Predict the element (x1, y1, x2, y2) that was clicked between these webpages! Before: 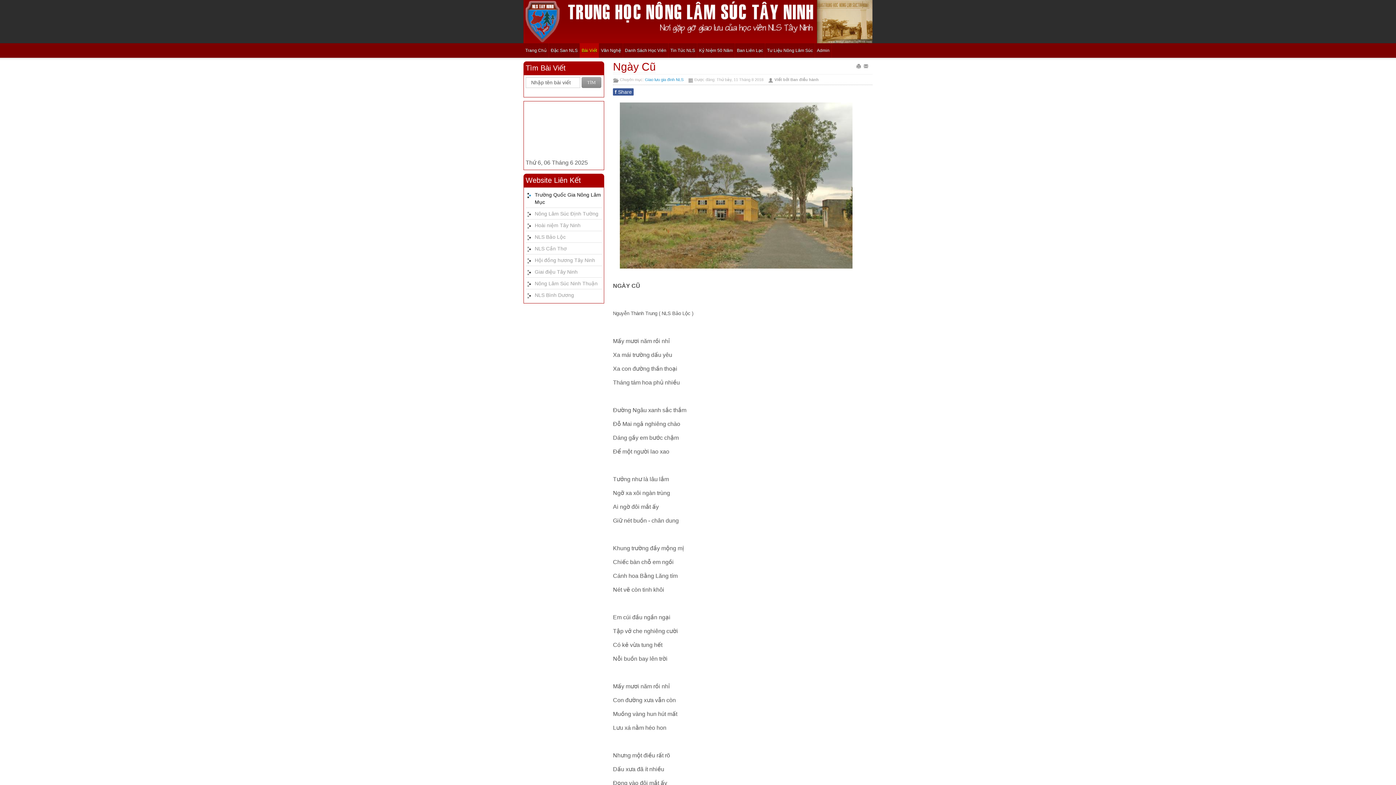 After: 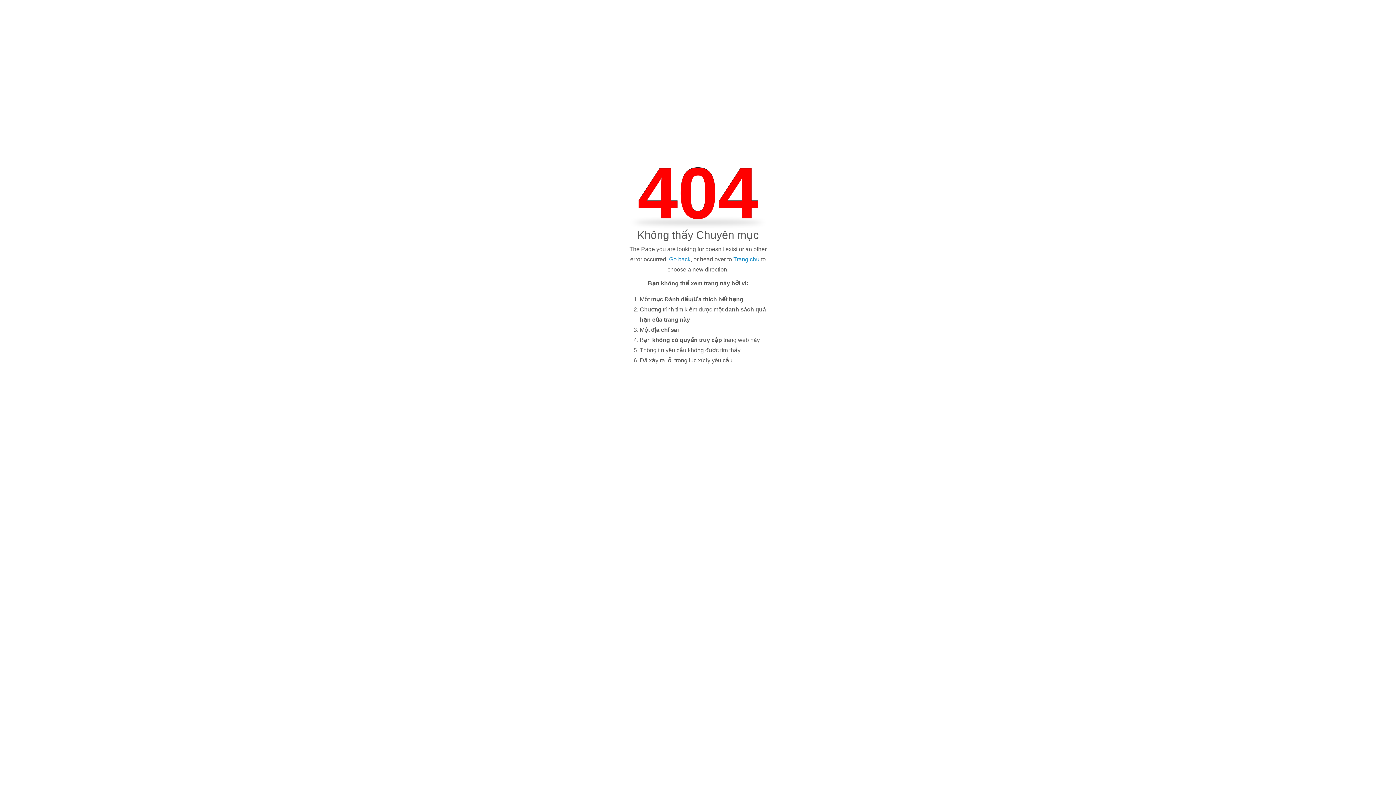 Action: label: Danh Sách Học Viên bbox: (623, 43, 668, 57)